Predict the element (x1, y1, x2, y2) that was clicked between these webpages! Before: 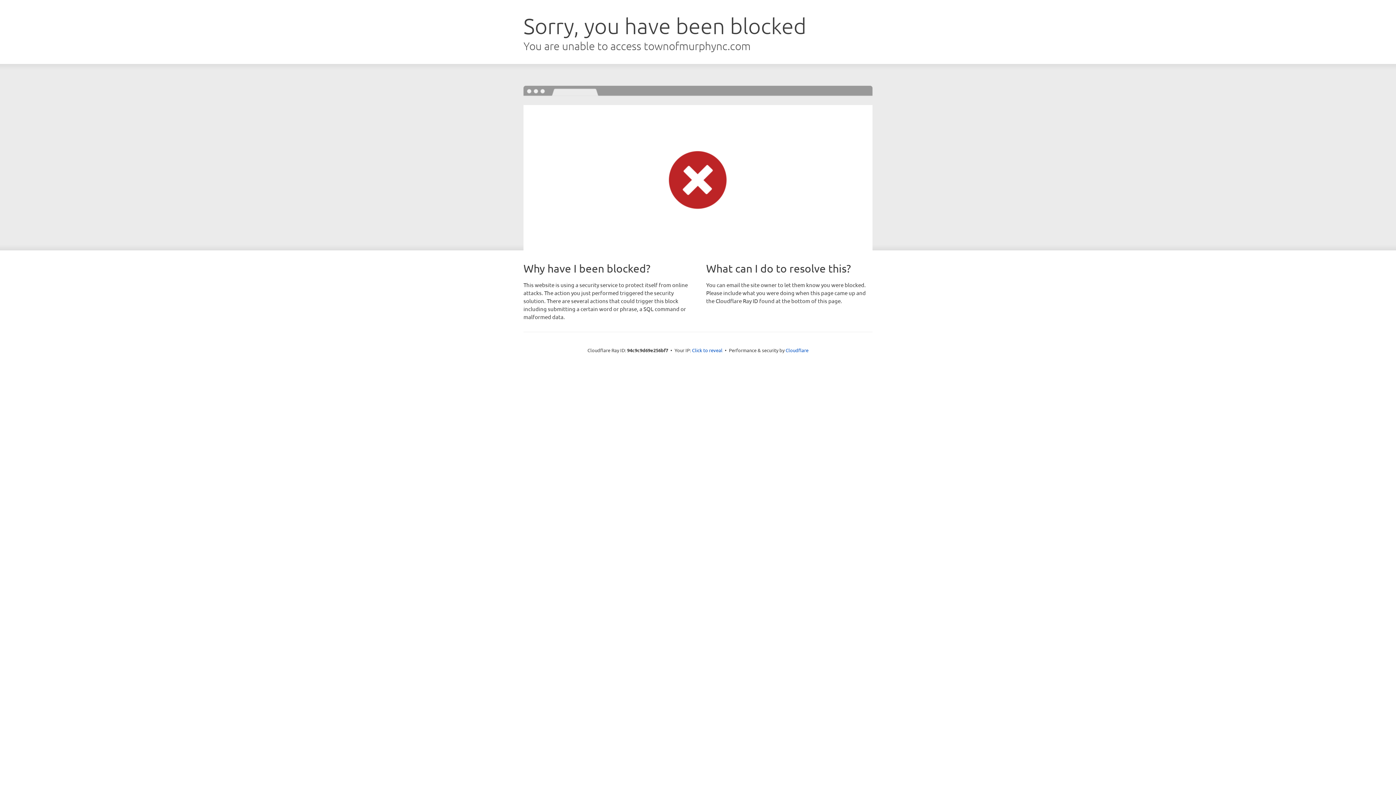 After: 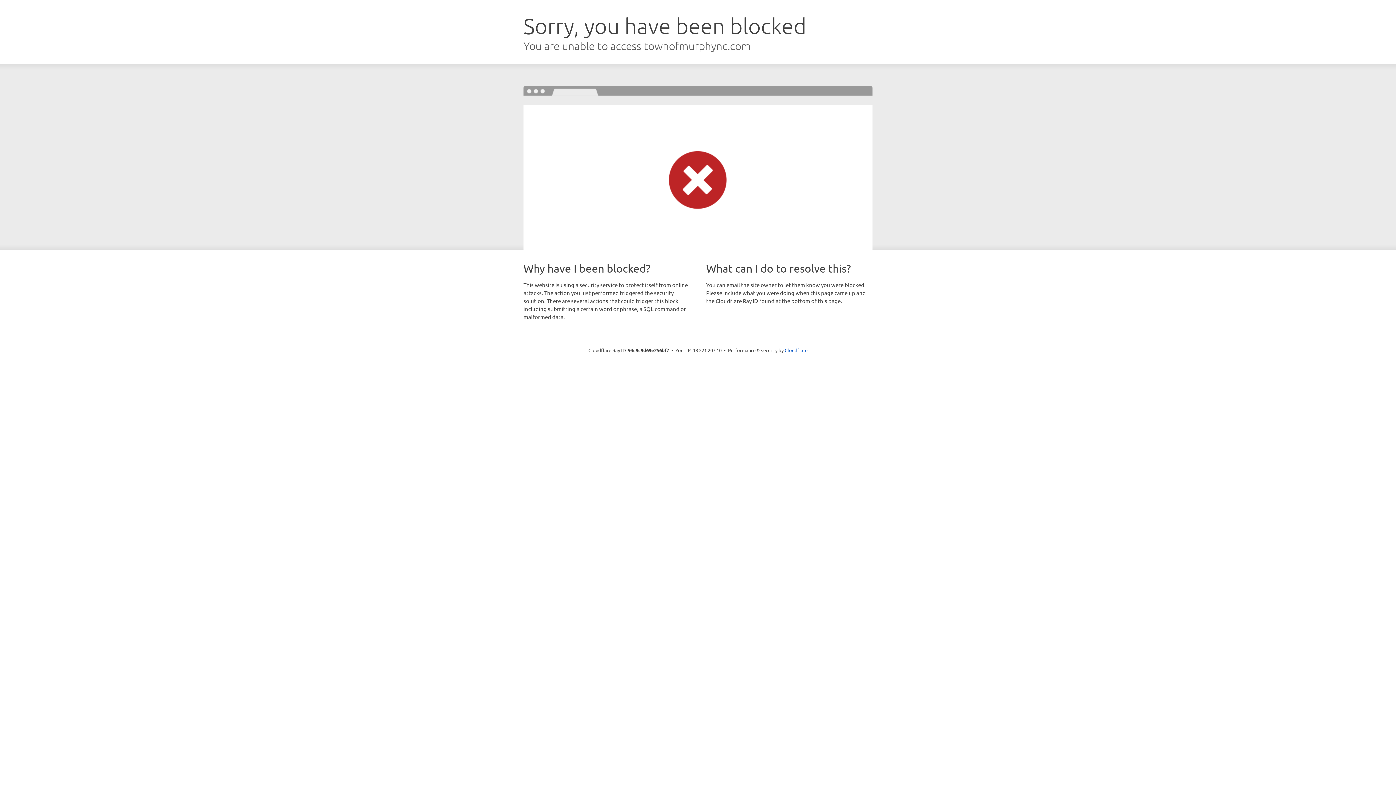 Action: label: Click to reveal bbox: (692, 346, 722, 353)